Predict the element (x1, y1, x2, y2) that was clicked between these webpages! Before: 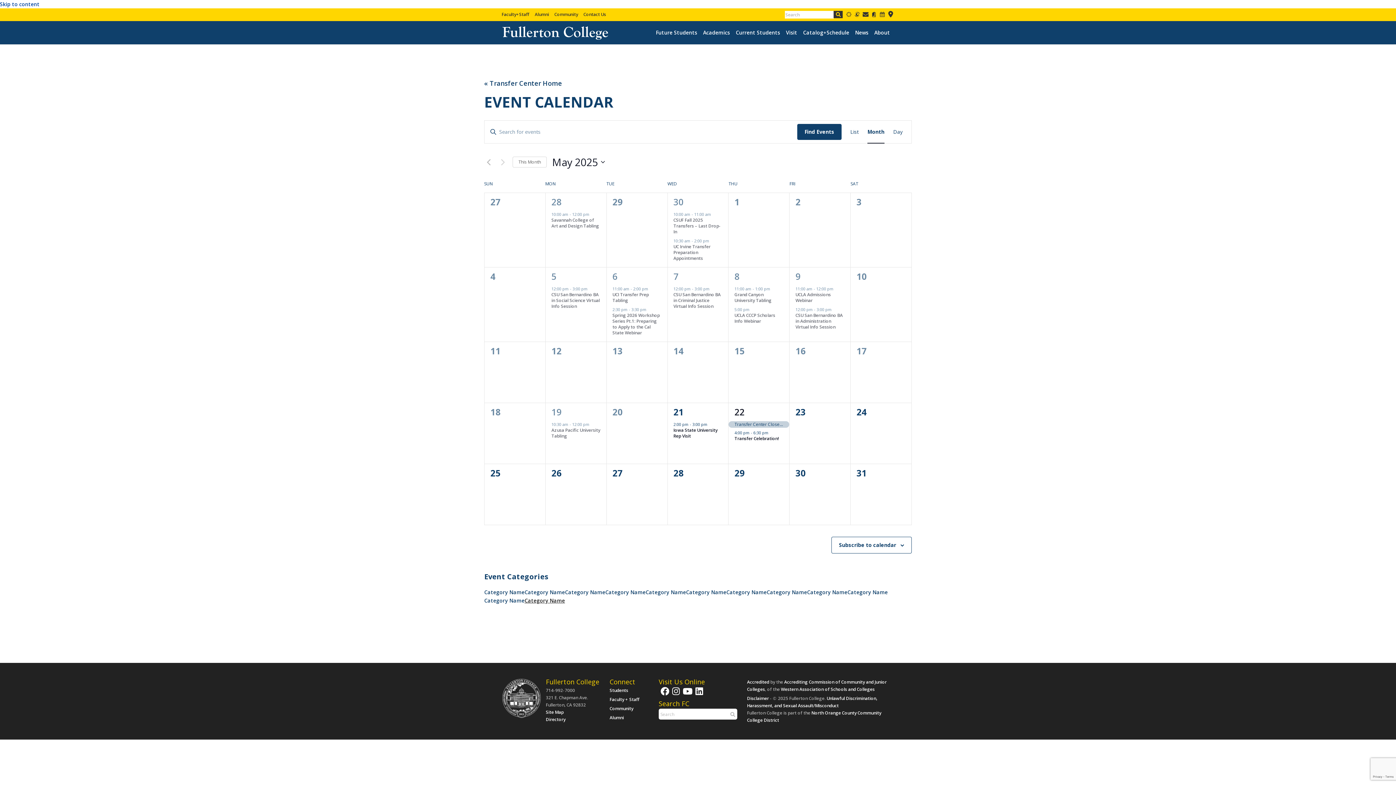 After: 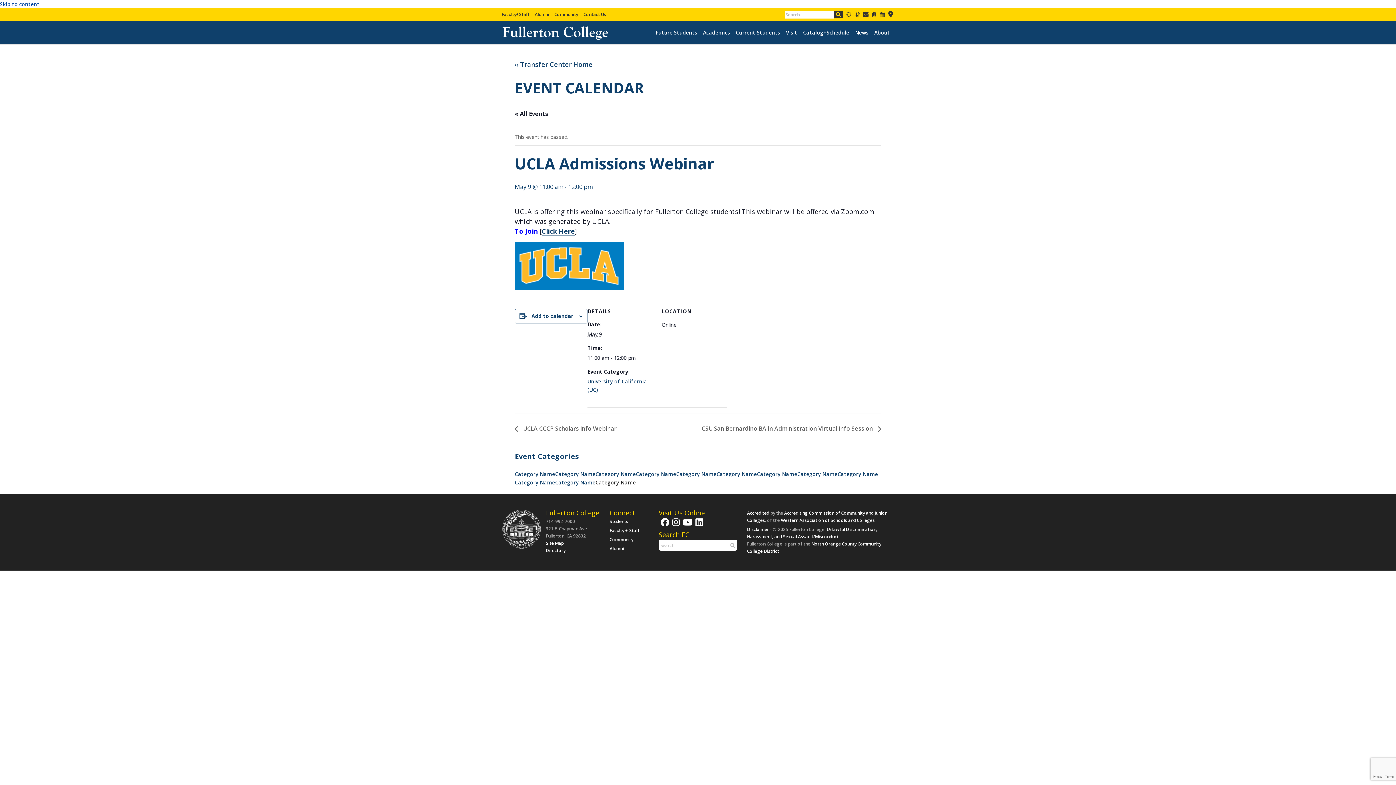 Action: bbox: (795, 291, 830, 303) label: UCLA Admissions Webinar